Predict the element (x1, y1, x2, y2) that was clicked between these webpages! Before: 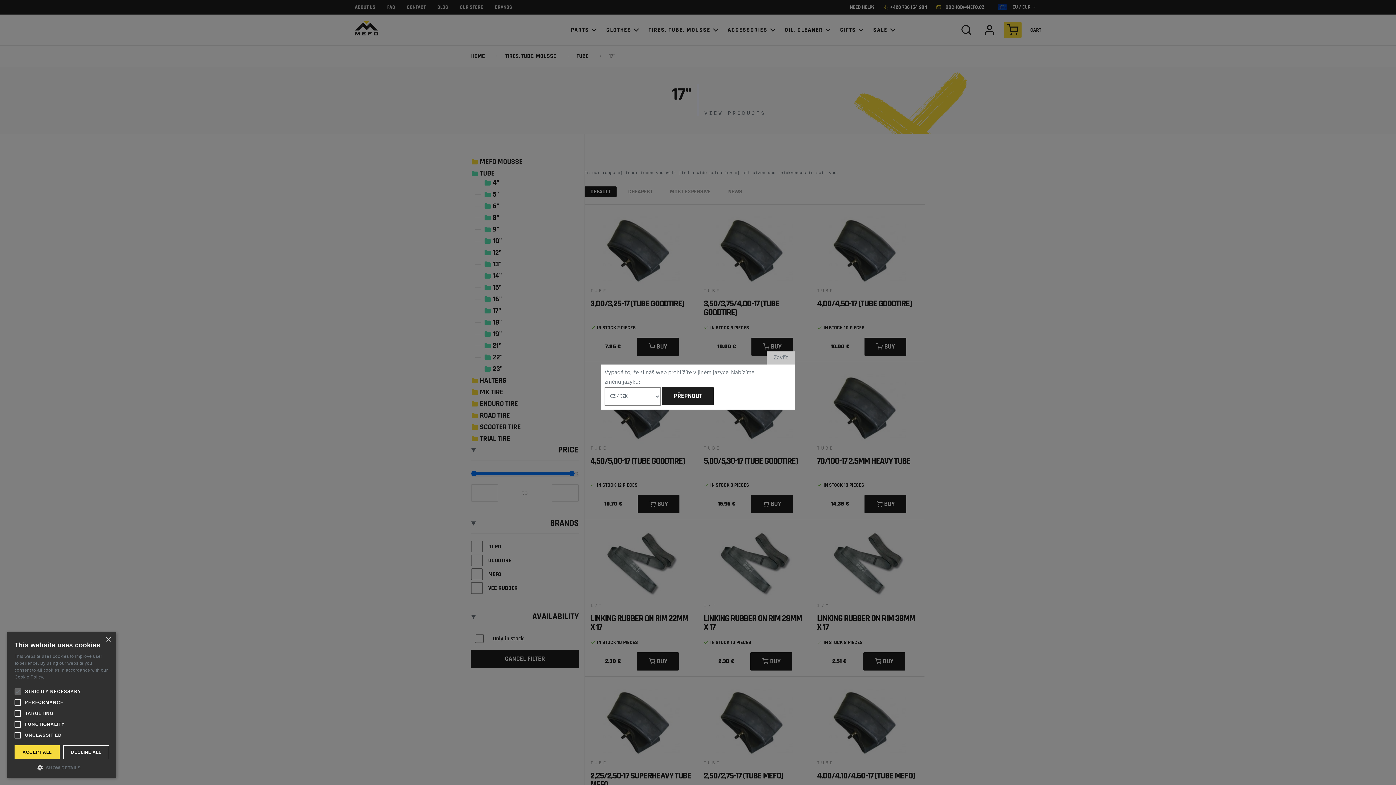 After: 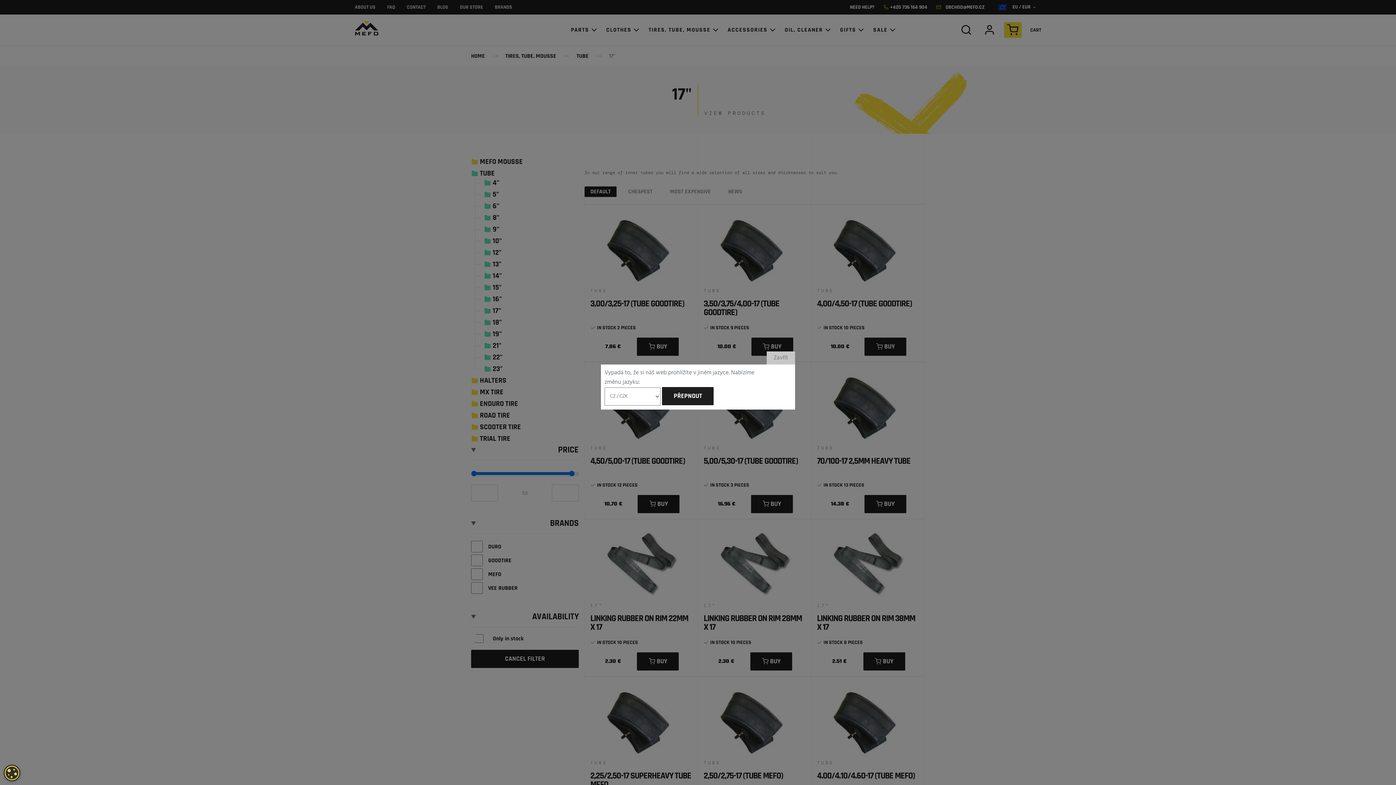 Action: bbox: (14, 745, 59, 759) label: ACCEPT ALL